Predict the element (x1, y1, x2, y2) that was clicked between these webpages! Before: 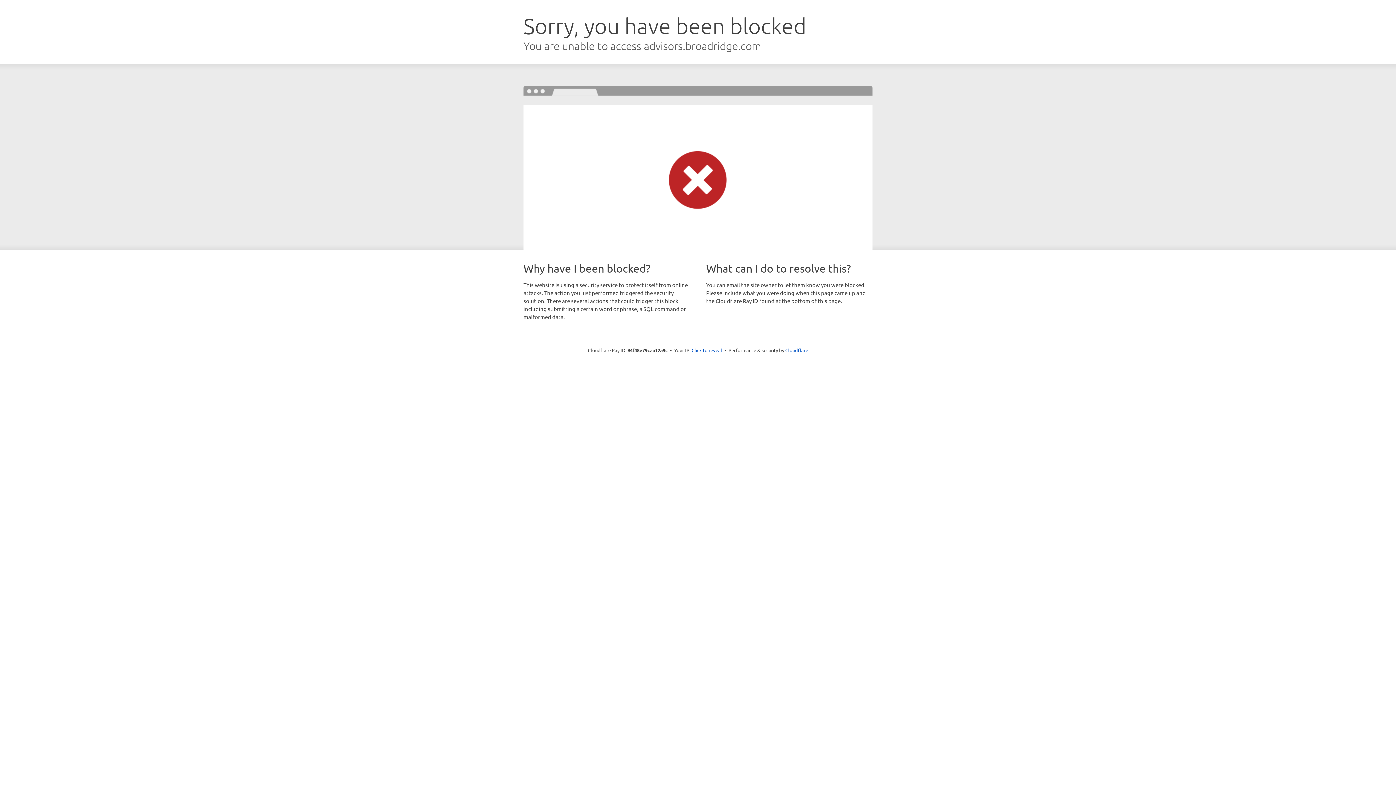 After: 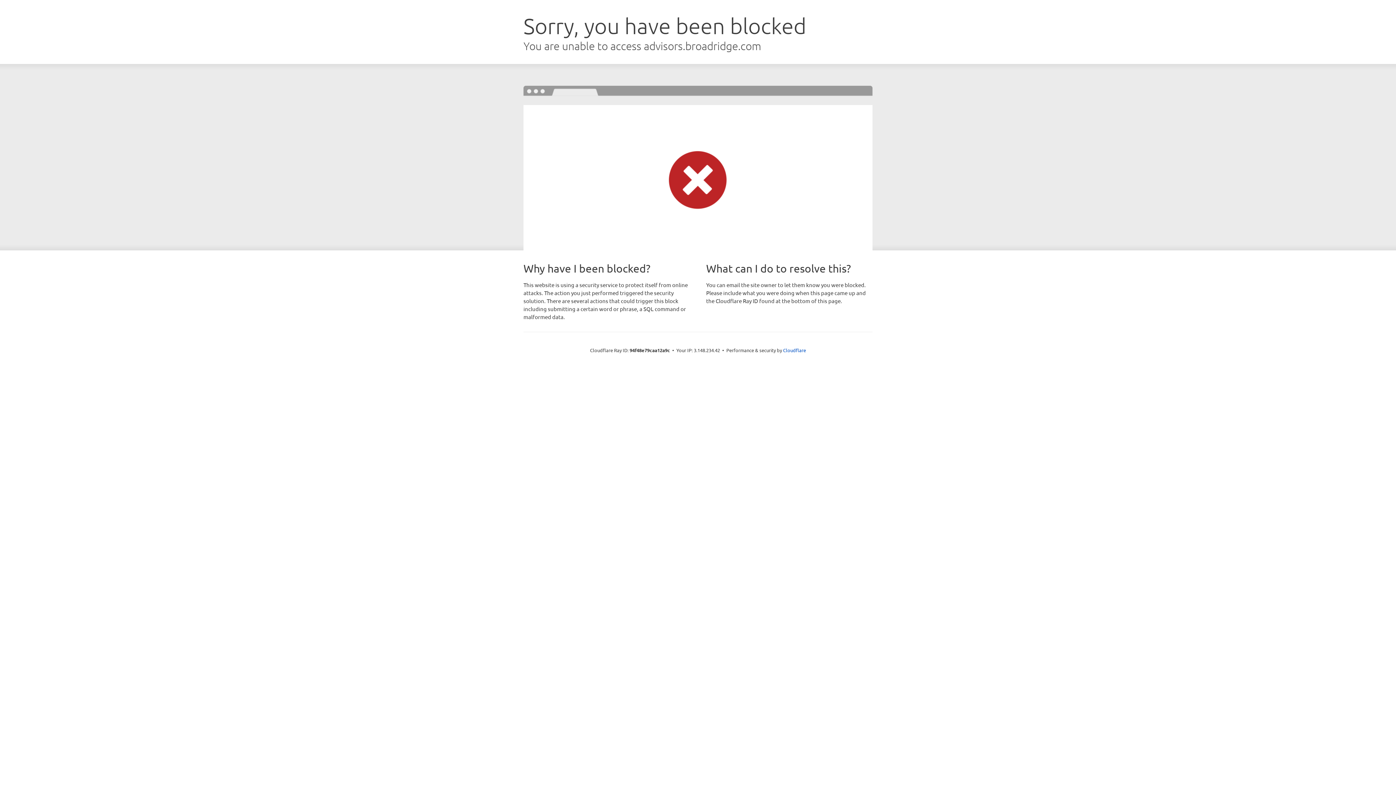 Action: label: Click to reveal bbox: (691, 346, 722, 353)